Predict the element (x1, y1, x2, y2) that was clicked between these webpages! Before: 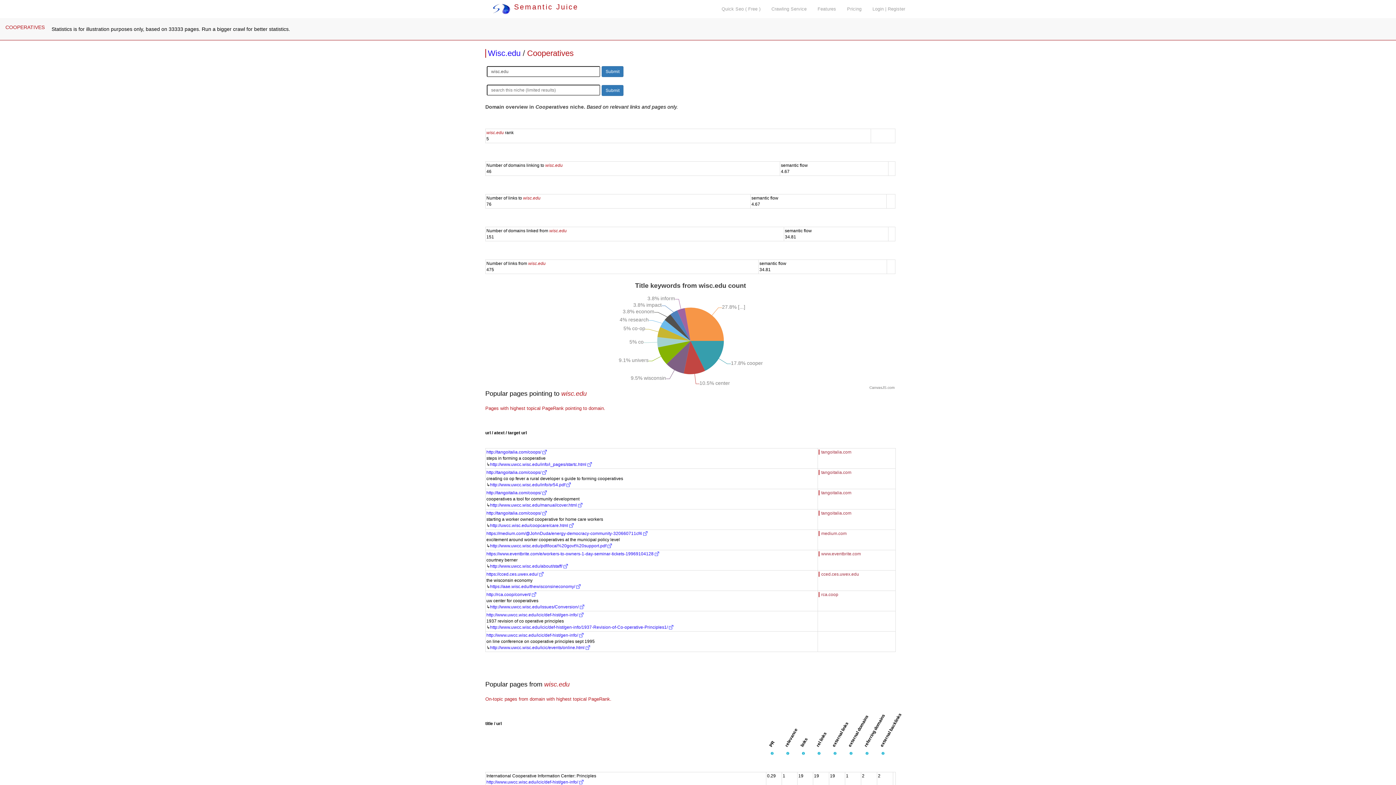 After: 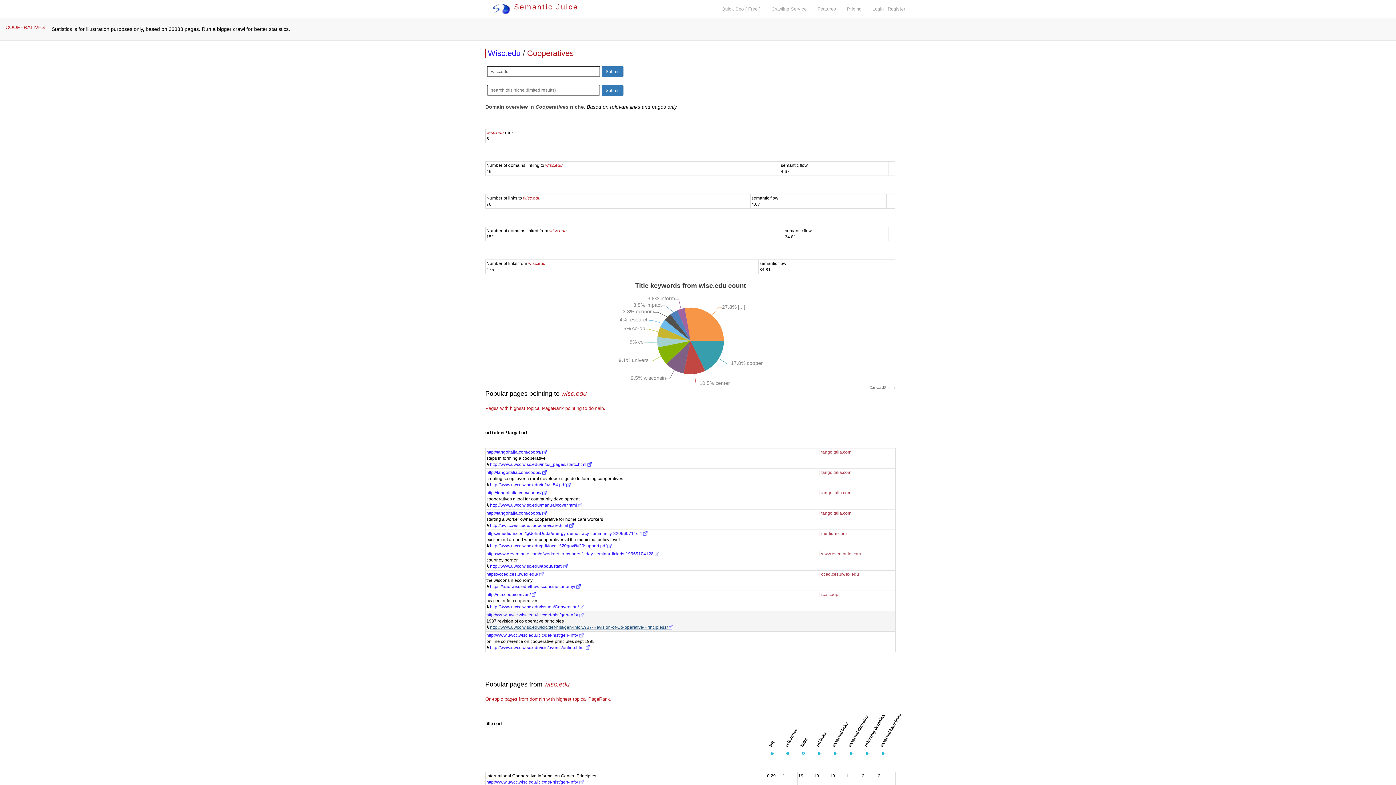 Action: label: http://www.uwcc.wisc.edu/icic/def-hist/gen-info/1937-Revision-of-Co-operative-Principles1/  bbox: (490, 624, 673, 630)